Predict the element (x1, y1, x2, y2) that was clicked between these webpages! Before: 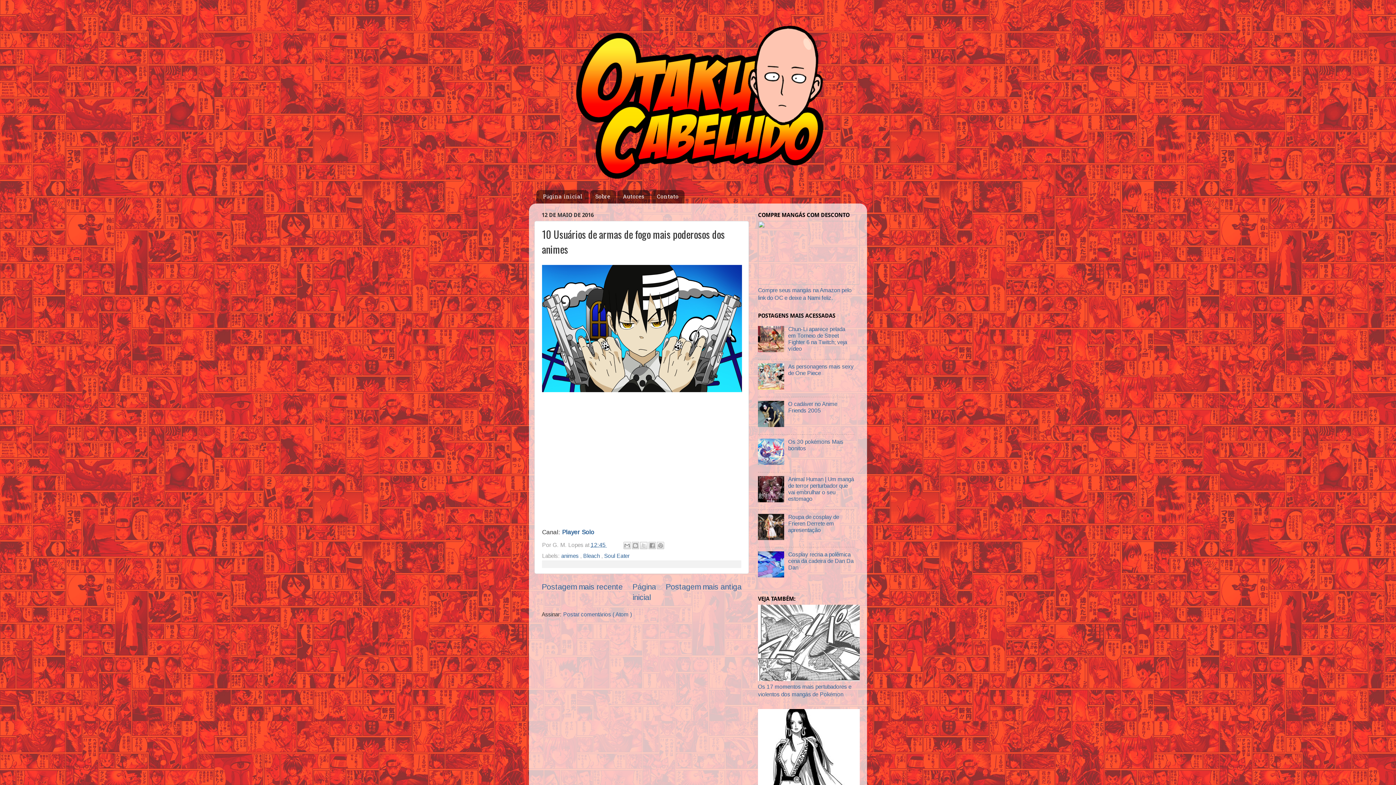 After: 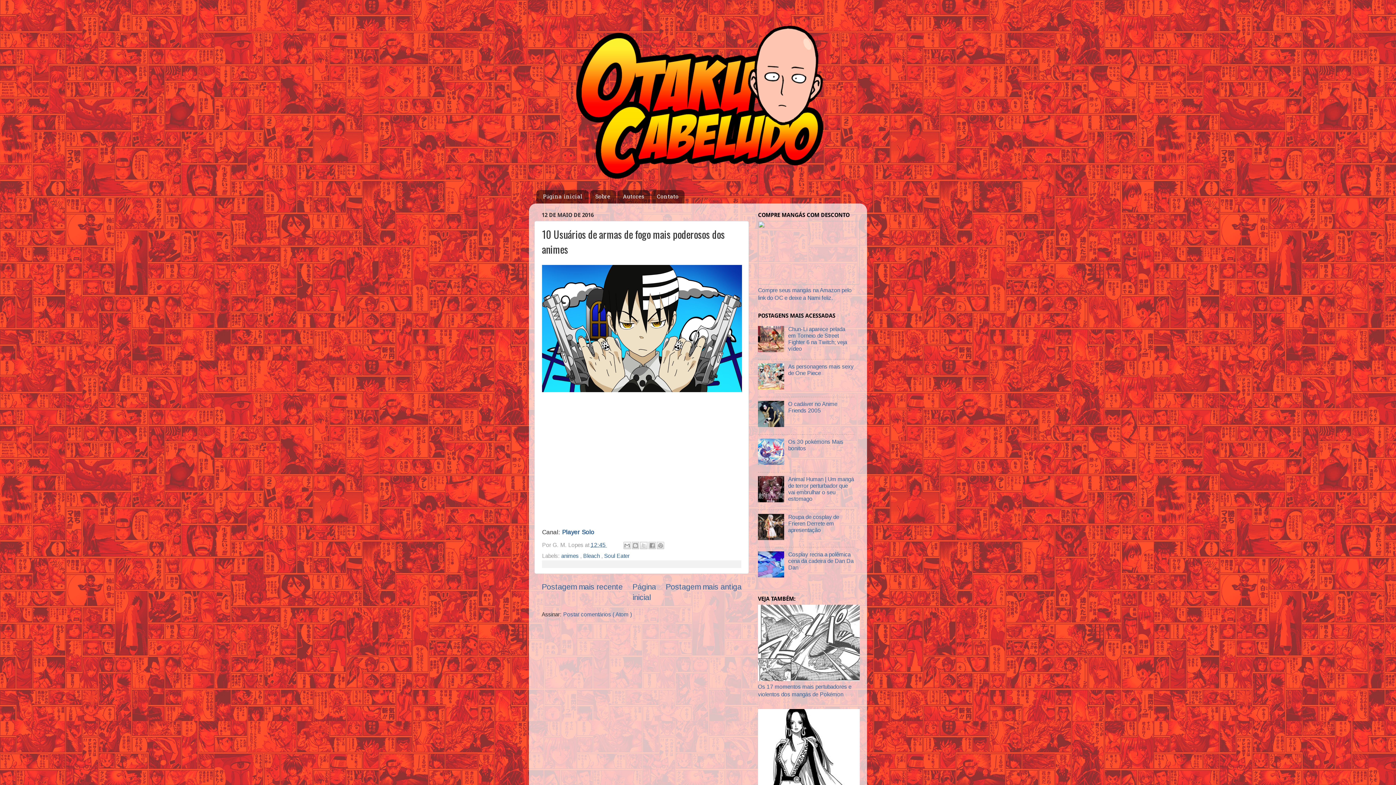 Action: bbox: (758, 384, 786, 390)